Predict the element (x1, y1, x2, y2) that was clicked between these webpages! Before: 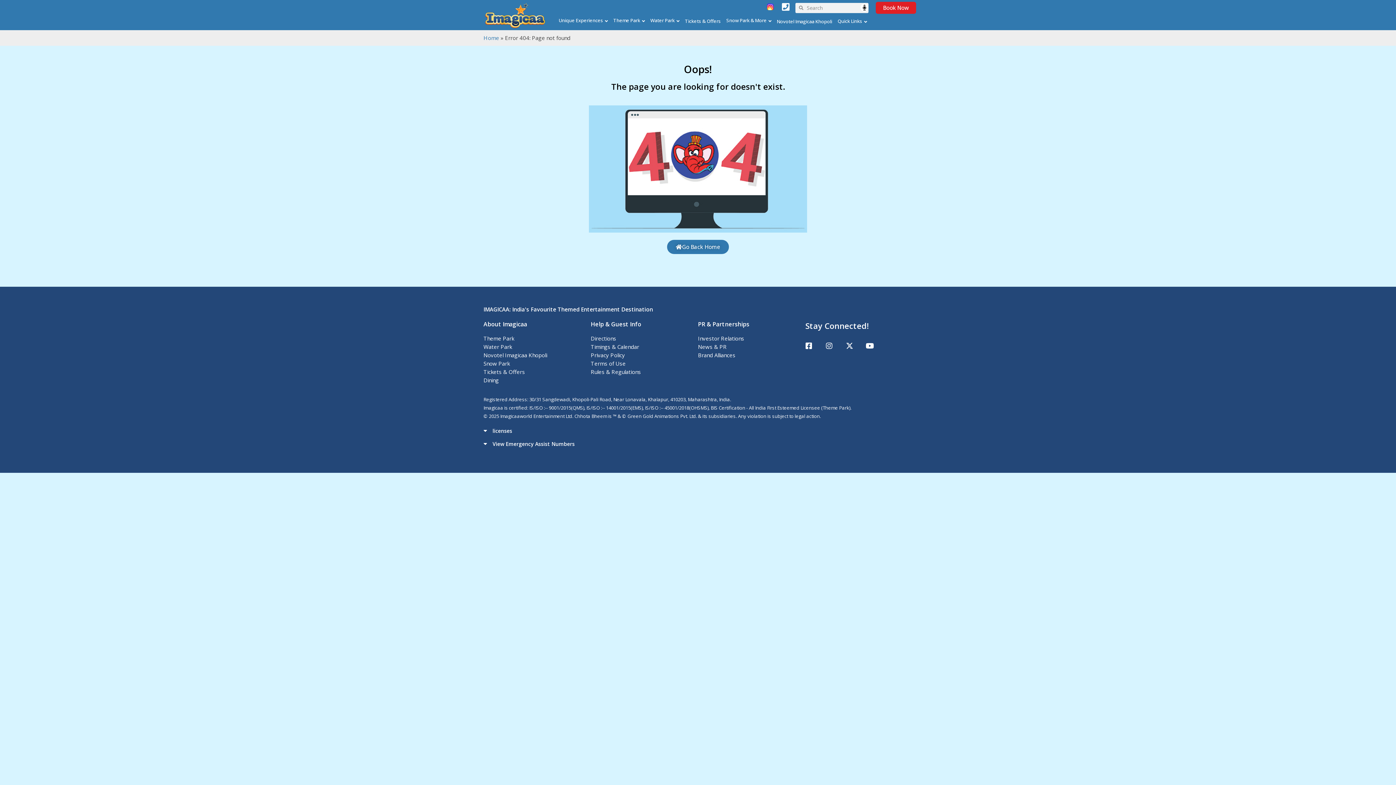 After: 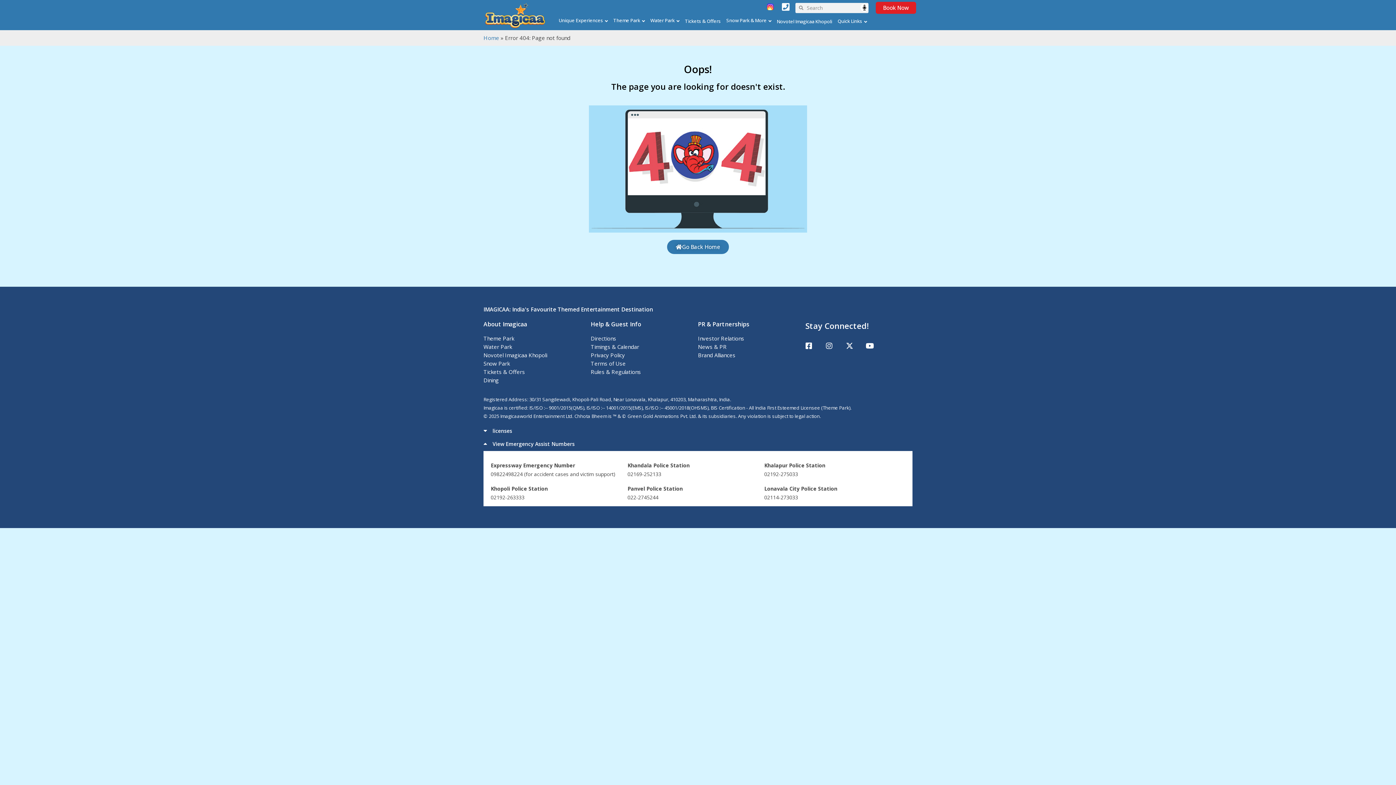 Action: label: View Emergency Assist Numbers bbox: (483, 441, 912, 451)